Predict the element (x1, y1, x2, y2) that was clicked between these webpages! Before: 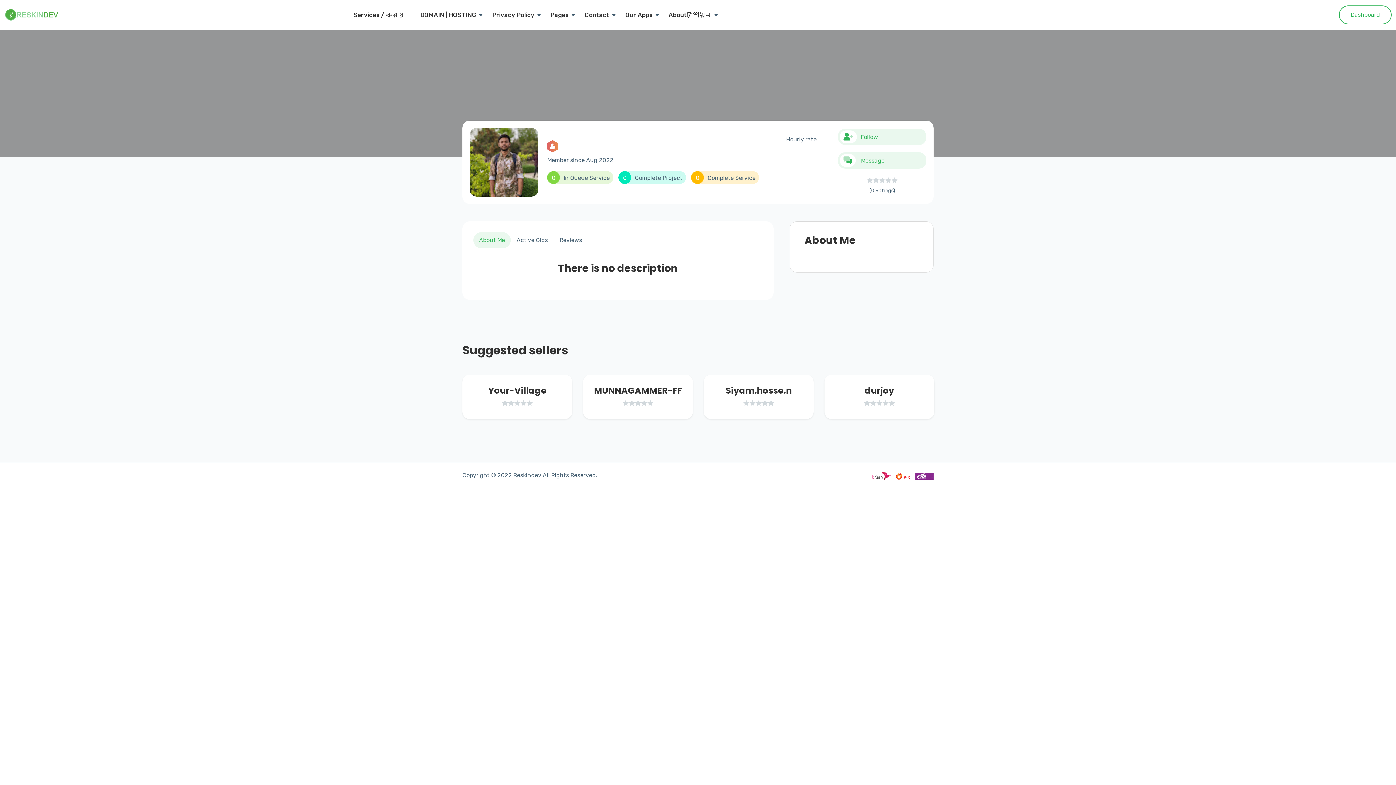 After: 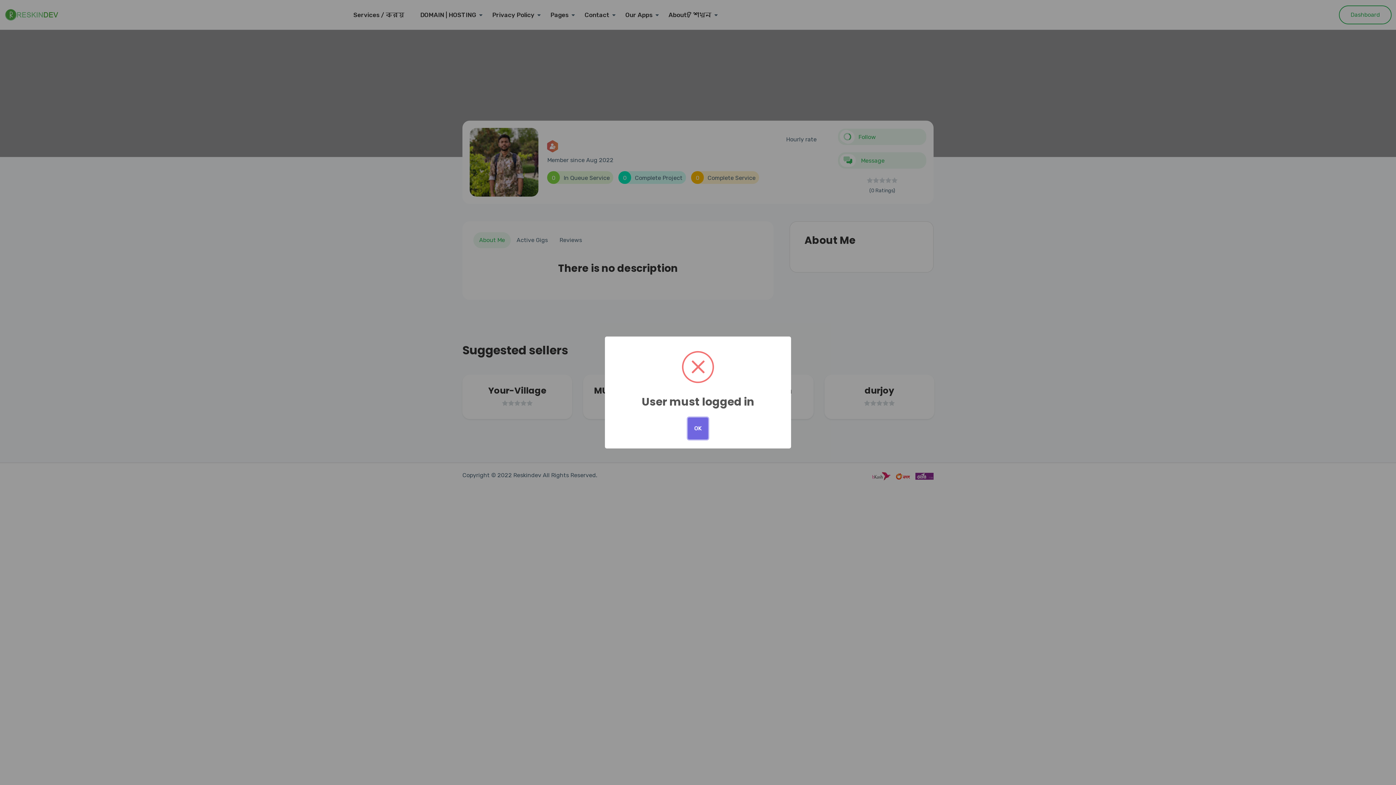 Action: label: Follow bbox: (838, 128, 926, 145)